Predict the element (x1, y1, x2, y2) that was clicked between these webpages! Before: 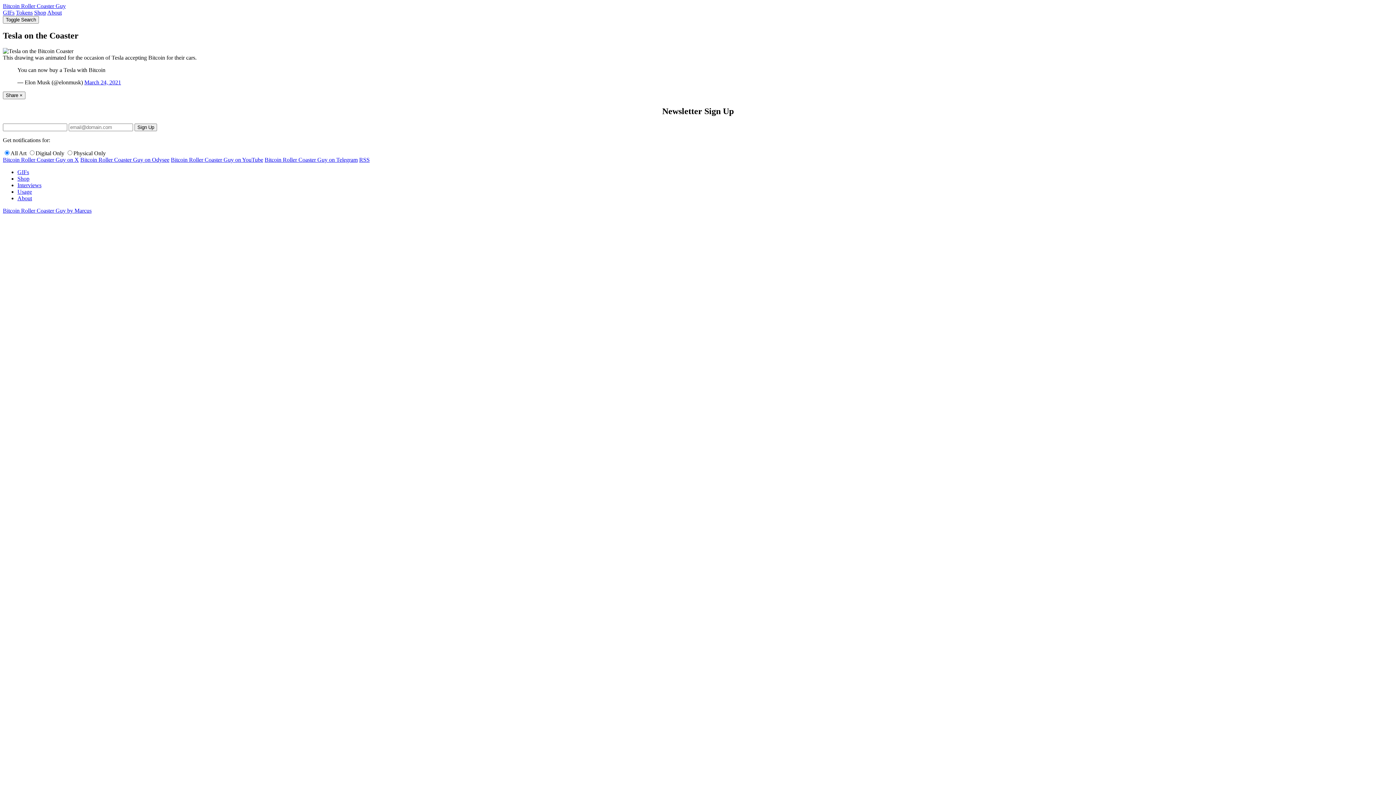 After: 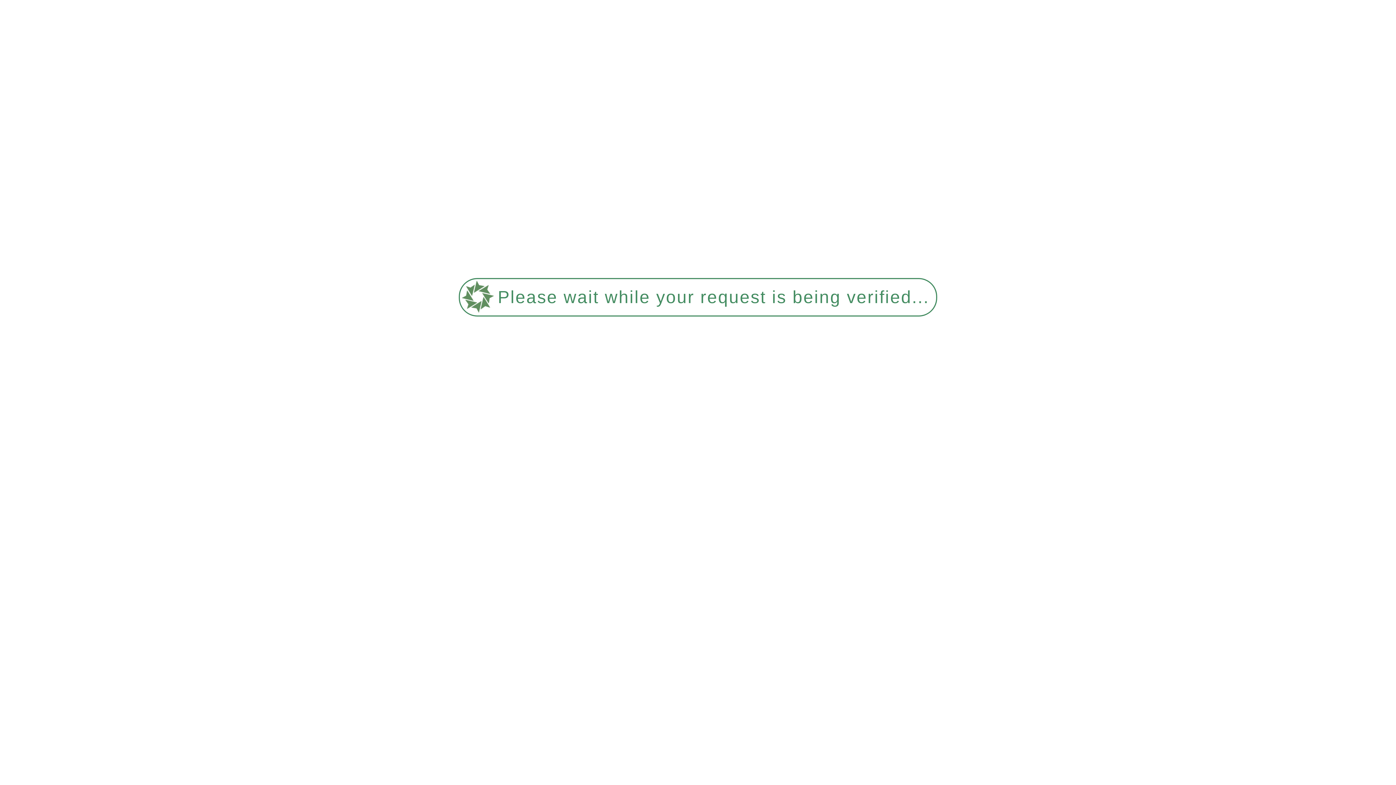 Action: label: GIFs bbox: (17, 168, 29, 175)